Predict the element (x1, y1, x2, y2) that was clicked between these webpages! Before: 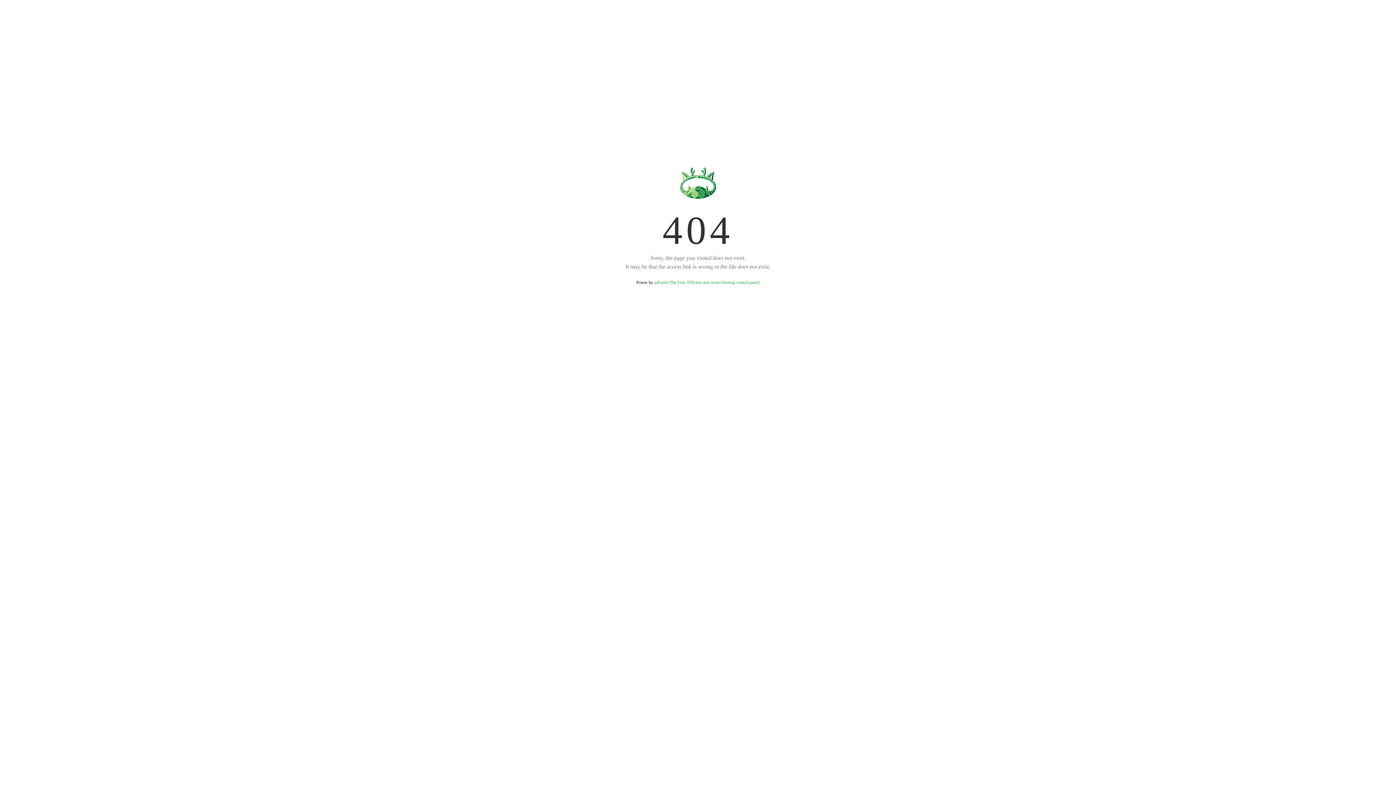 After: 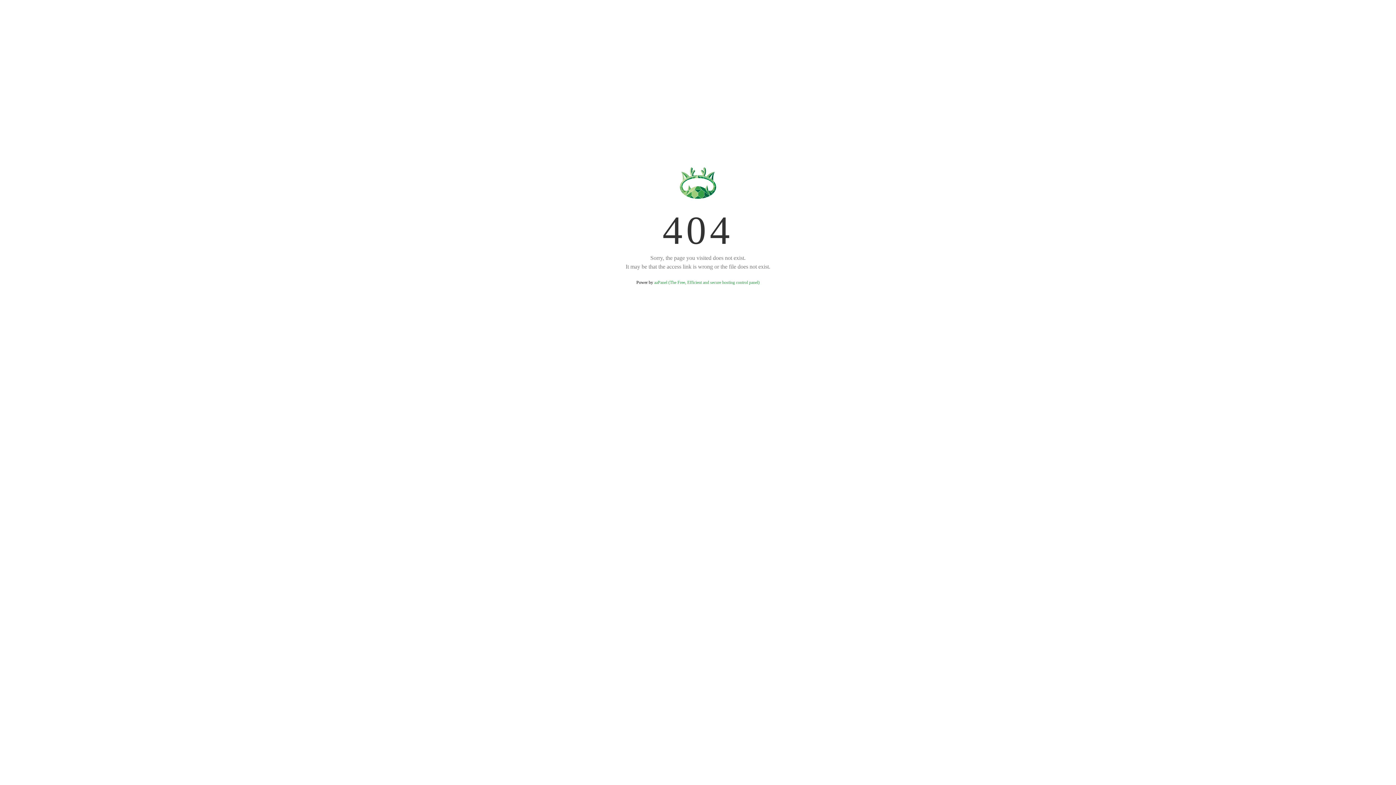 Action: bbox: (654, 280, 759, 285) label: aaPanel (The Free, Efficient and secure hosting control panel)